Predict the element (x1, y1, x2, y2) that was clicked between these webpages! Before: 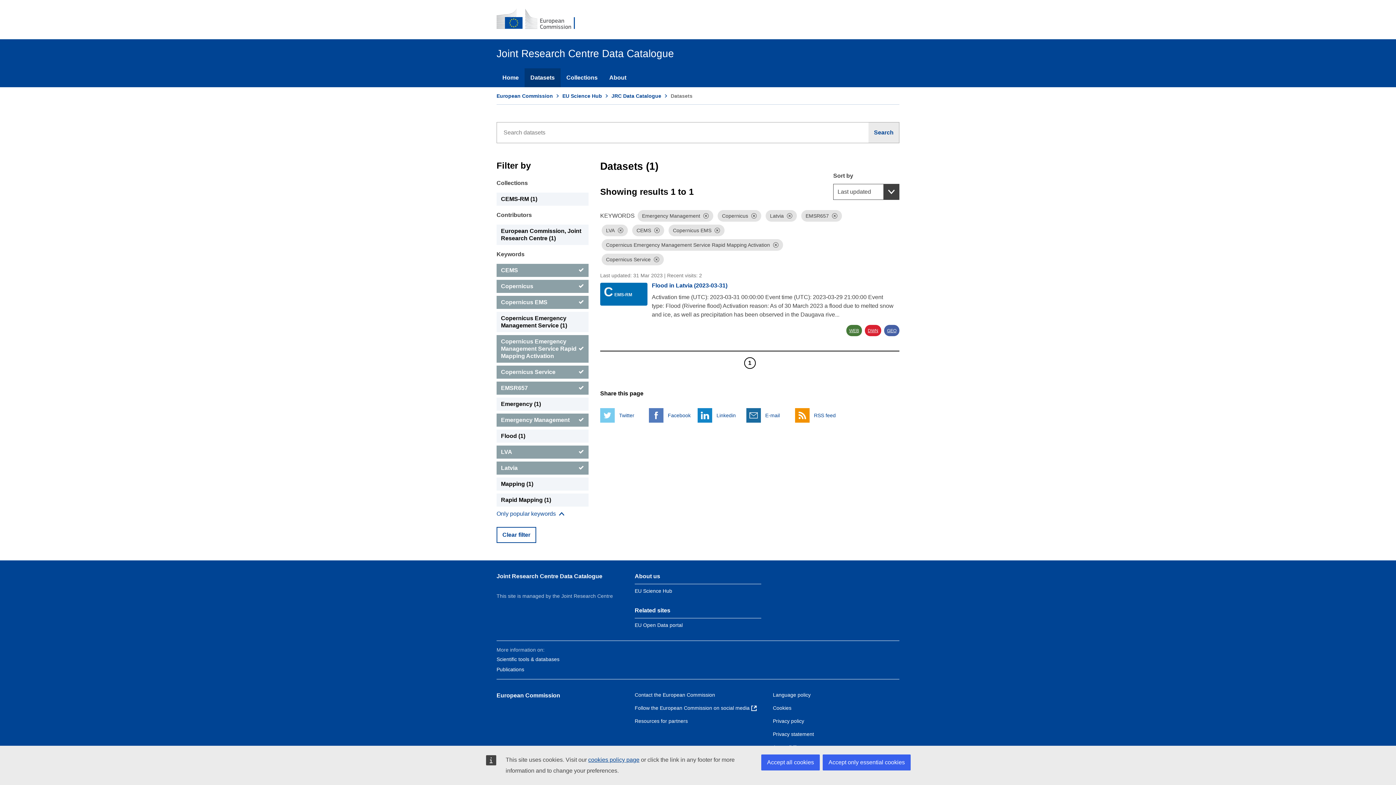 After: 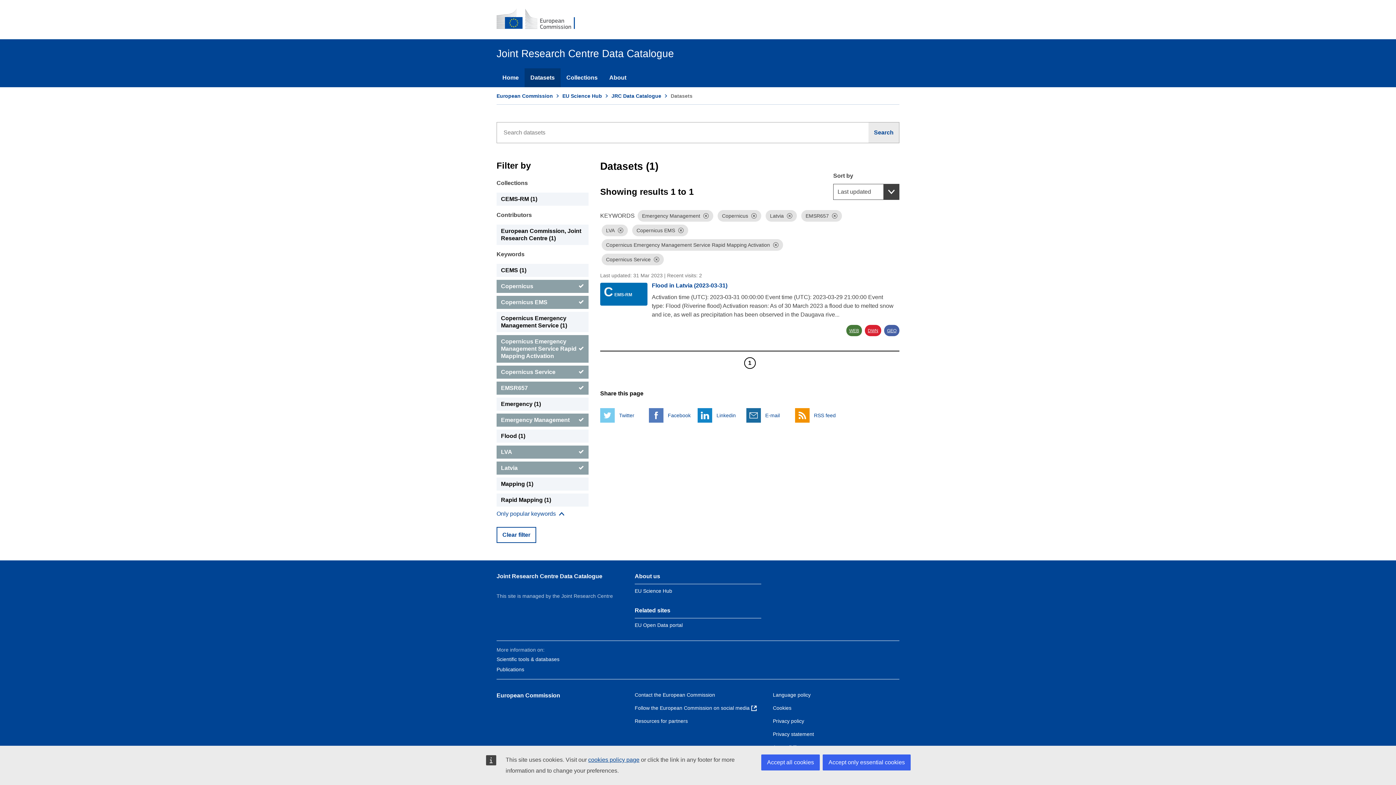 Action: label: CEMS bbox: (496, 264, 588, 277)